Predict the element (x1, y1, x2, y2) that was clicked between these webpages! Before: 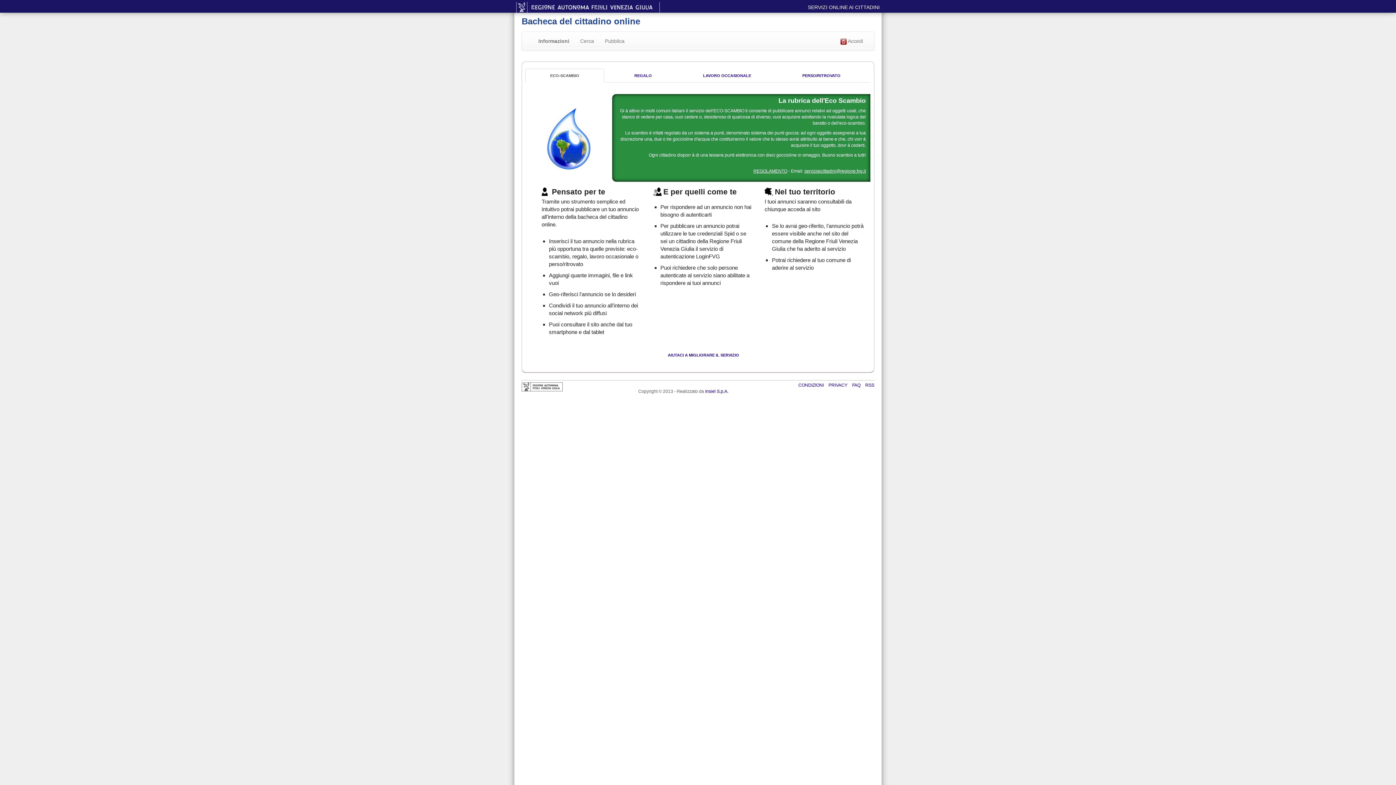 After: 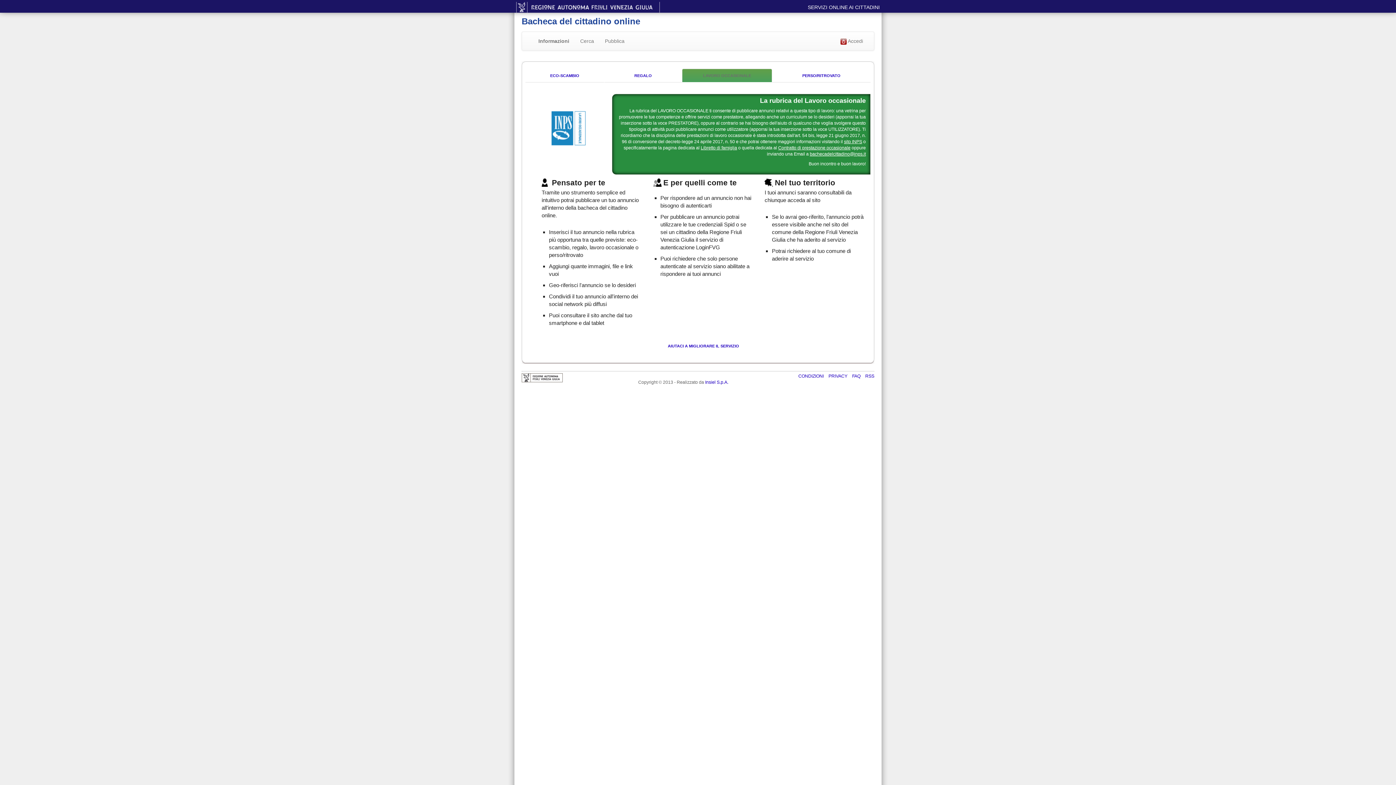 Action: label: LAVORO OCCASIONALE bbox: (682, 68, 772, 82)